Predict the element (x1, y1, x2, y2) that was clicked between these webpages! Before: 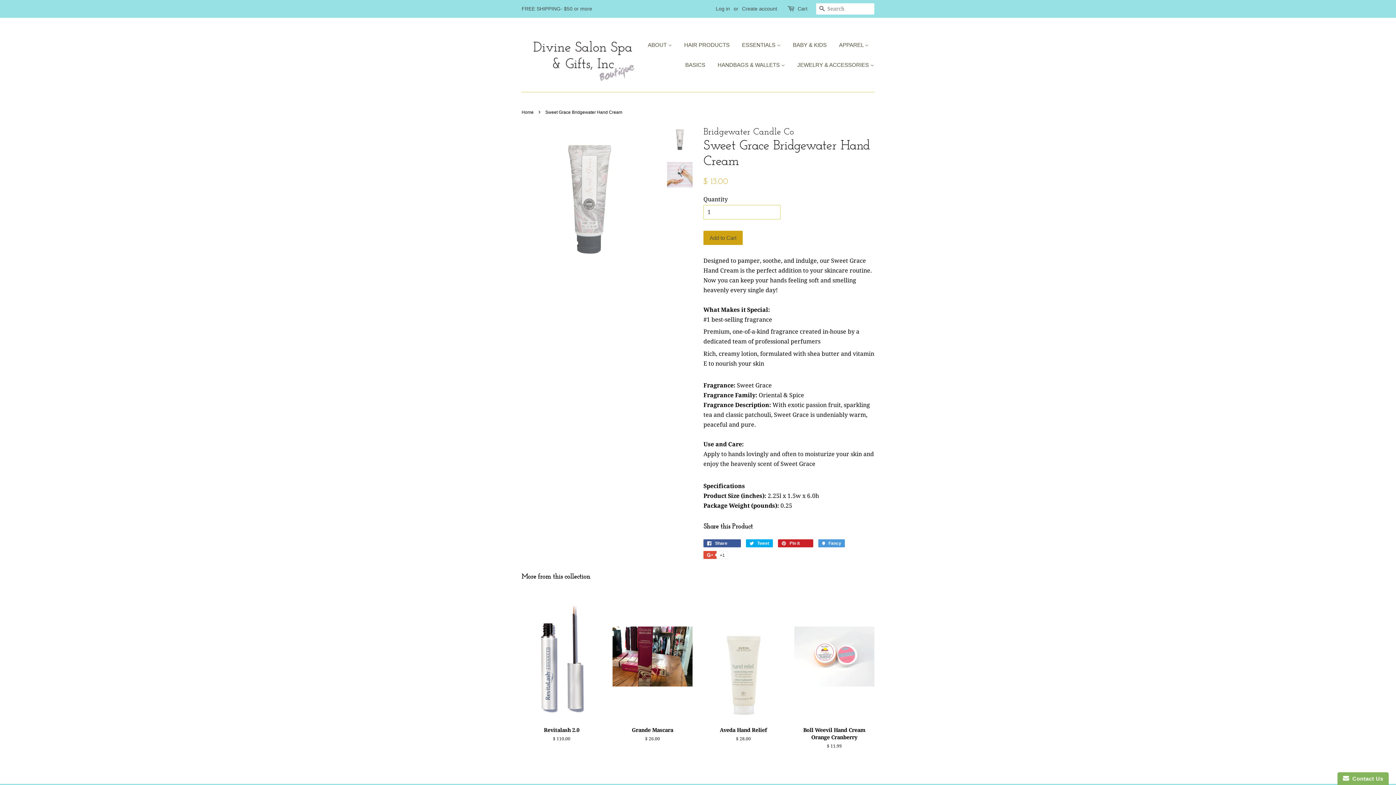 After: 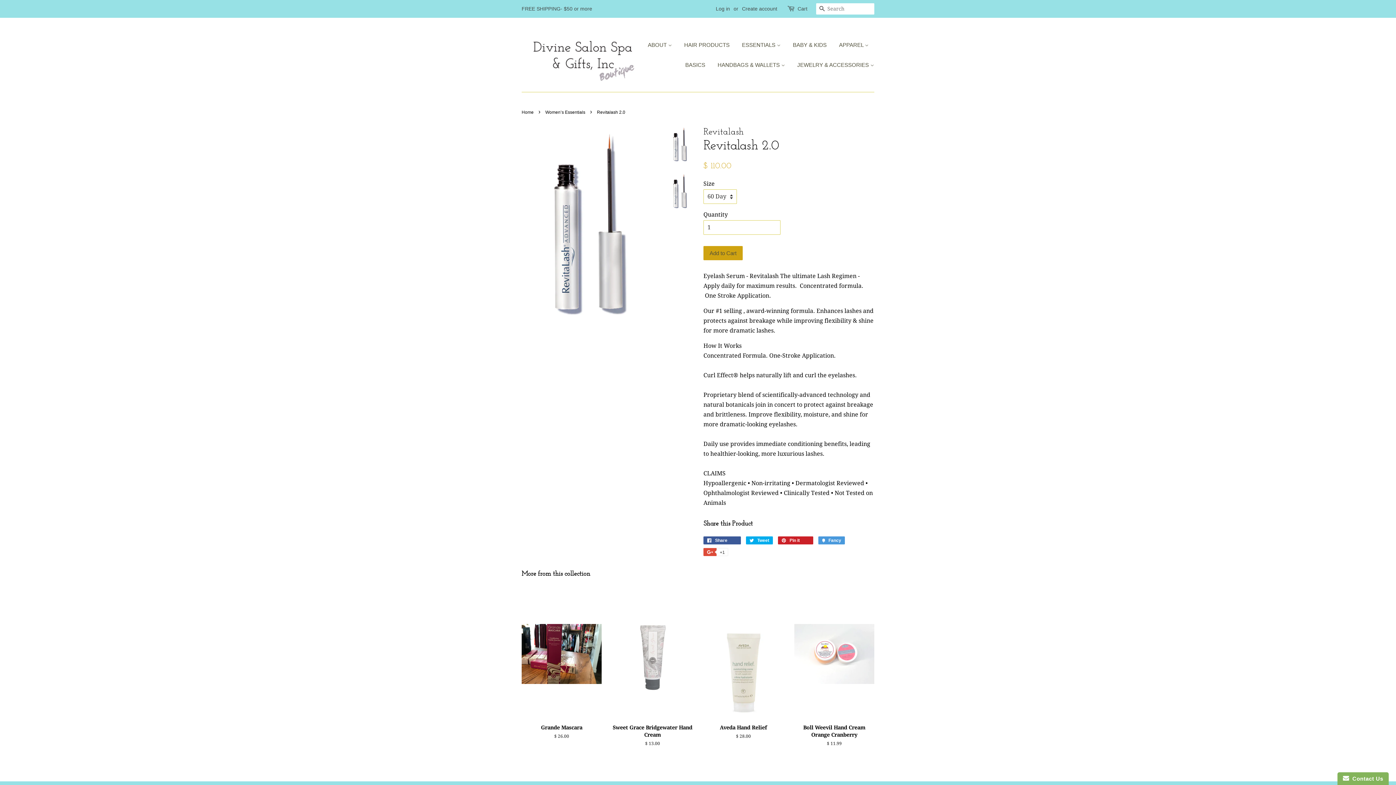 Action: bbox: (521, 590, 601, 755) label: Revitalash 2.0

Regular price
$ 110.00